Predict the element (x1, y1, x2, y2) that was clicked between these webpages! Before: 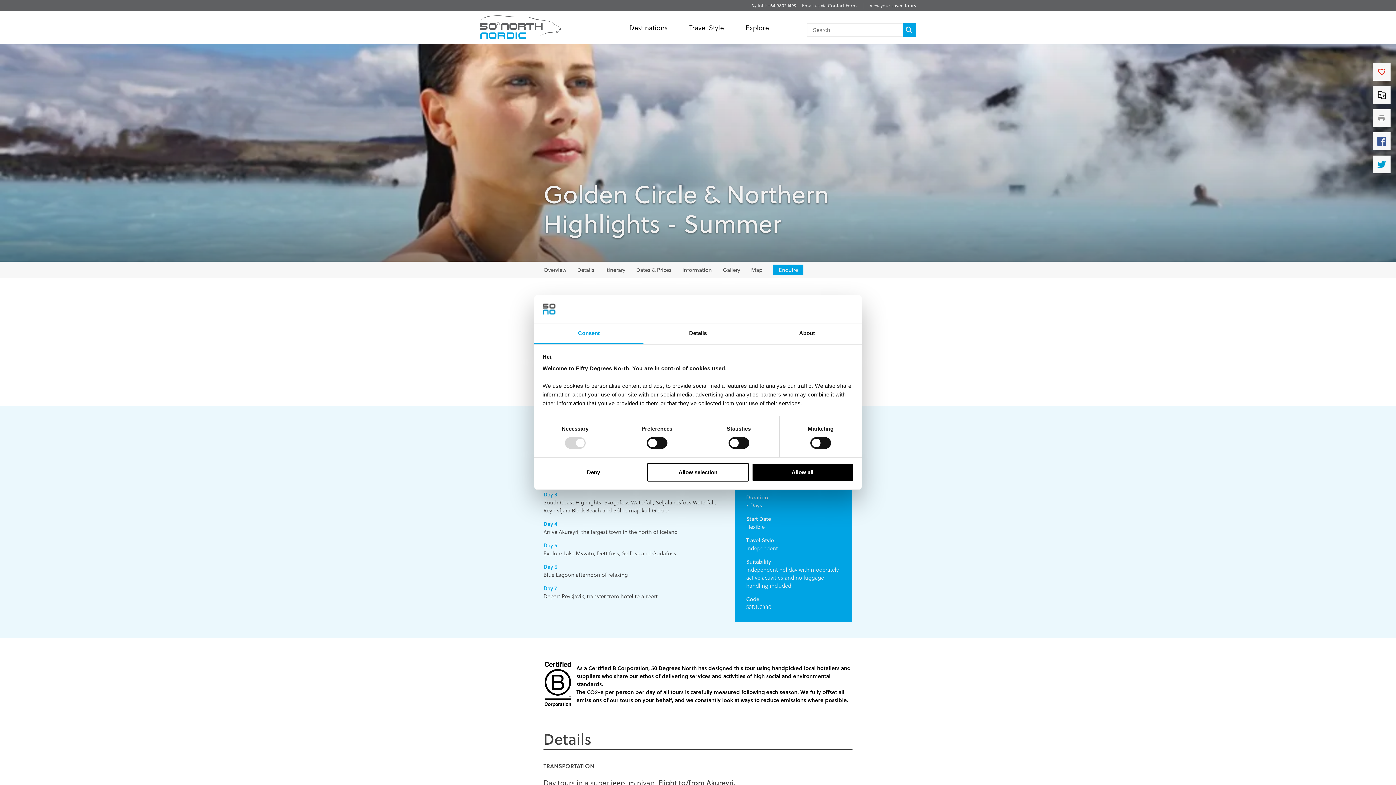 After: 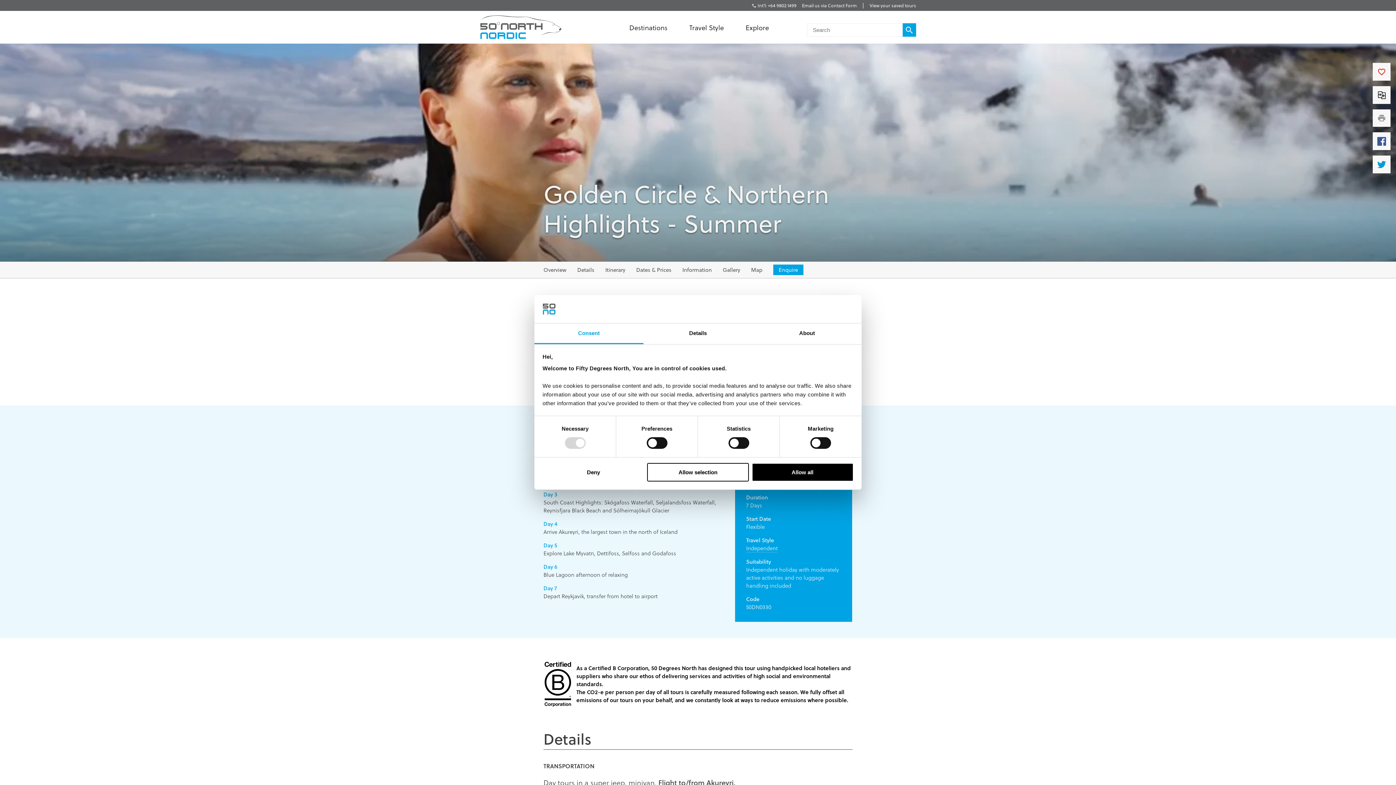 Action: label: Compare bbox: (1373, 86, 1390, 103)